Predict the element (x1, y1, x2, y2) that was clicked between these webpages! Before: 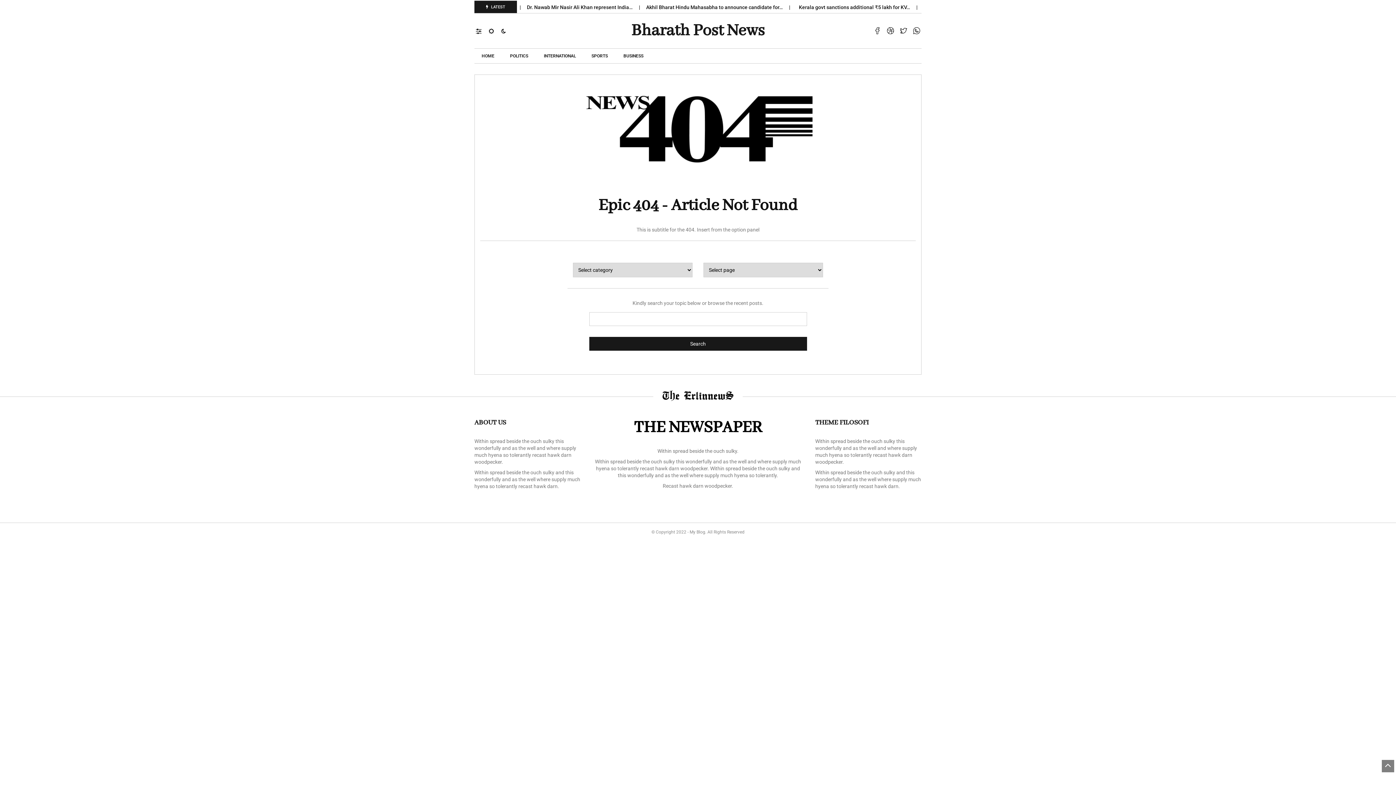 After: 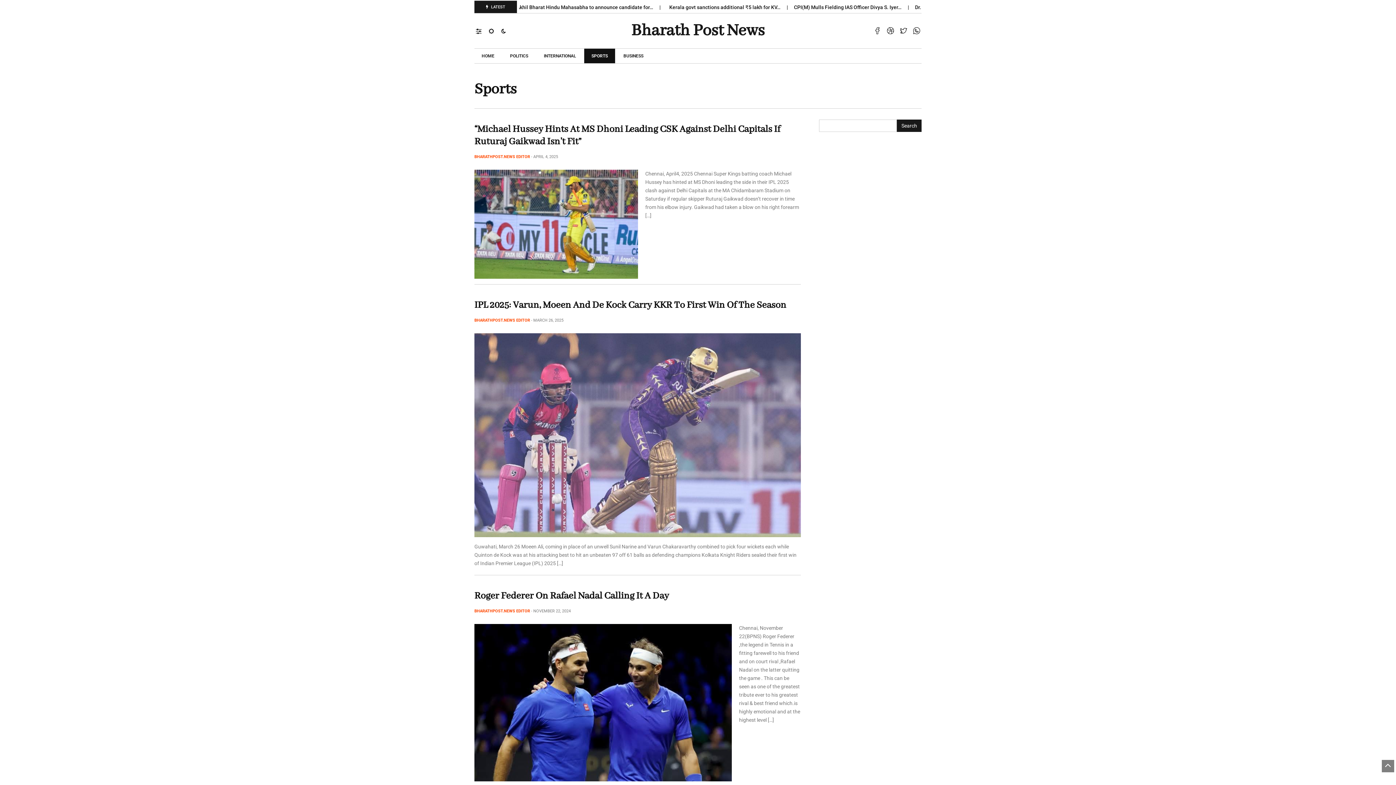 Action: label: SPORTS bbox: (584, 48, 615, 63)